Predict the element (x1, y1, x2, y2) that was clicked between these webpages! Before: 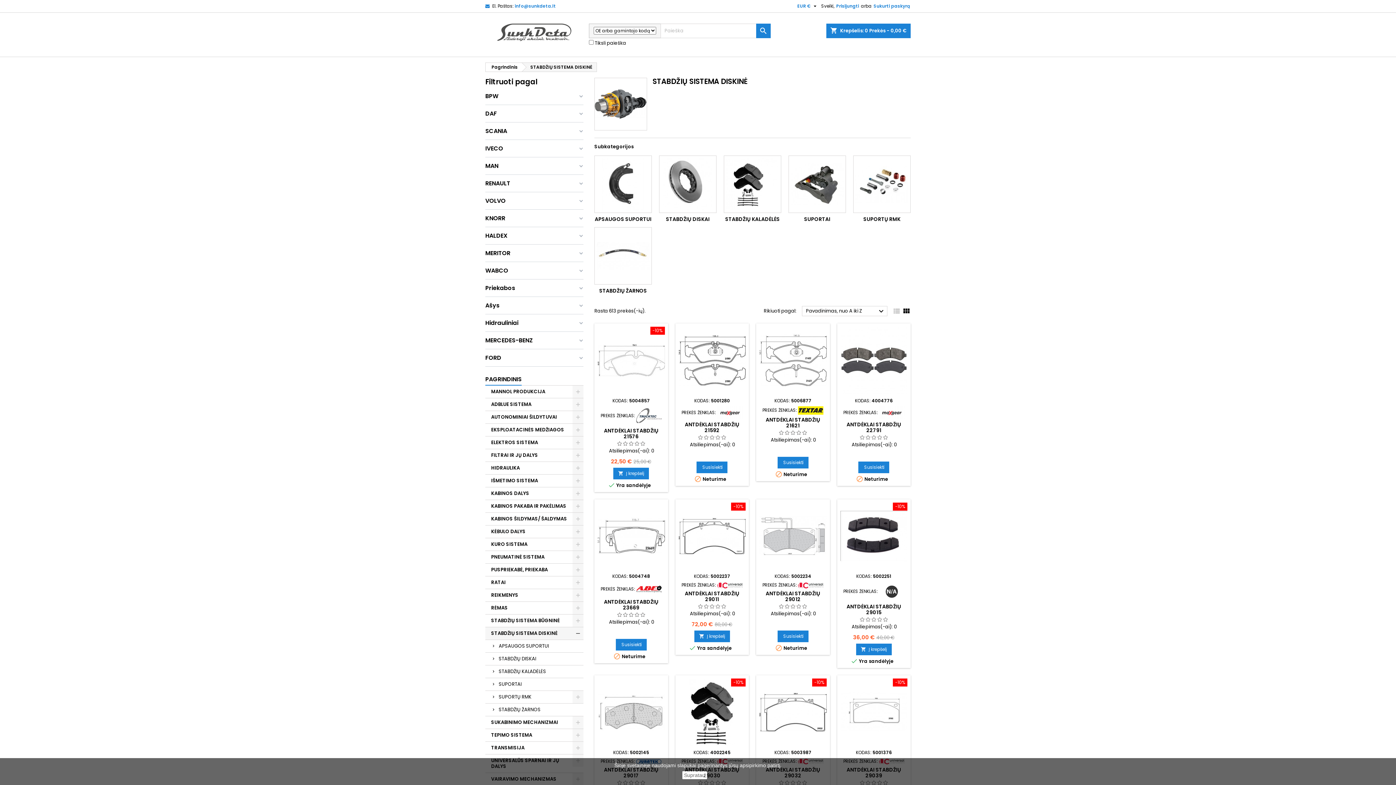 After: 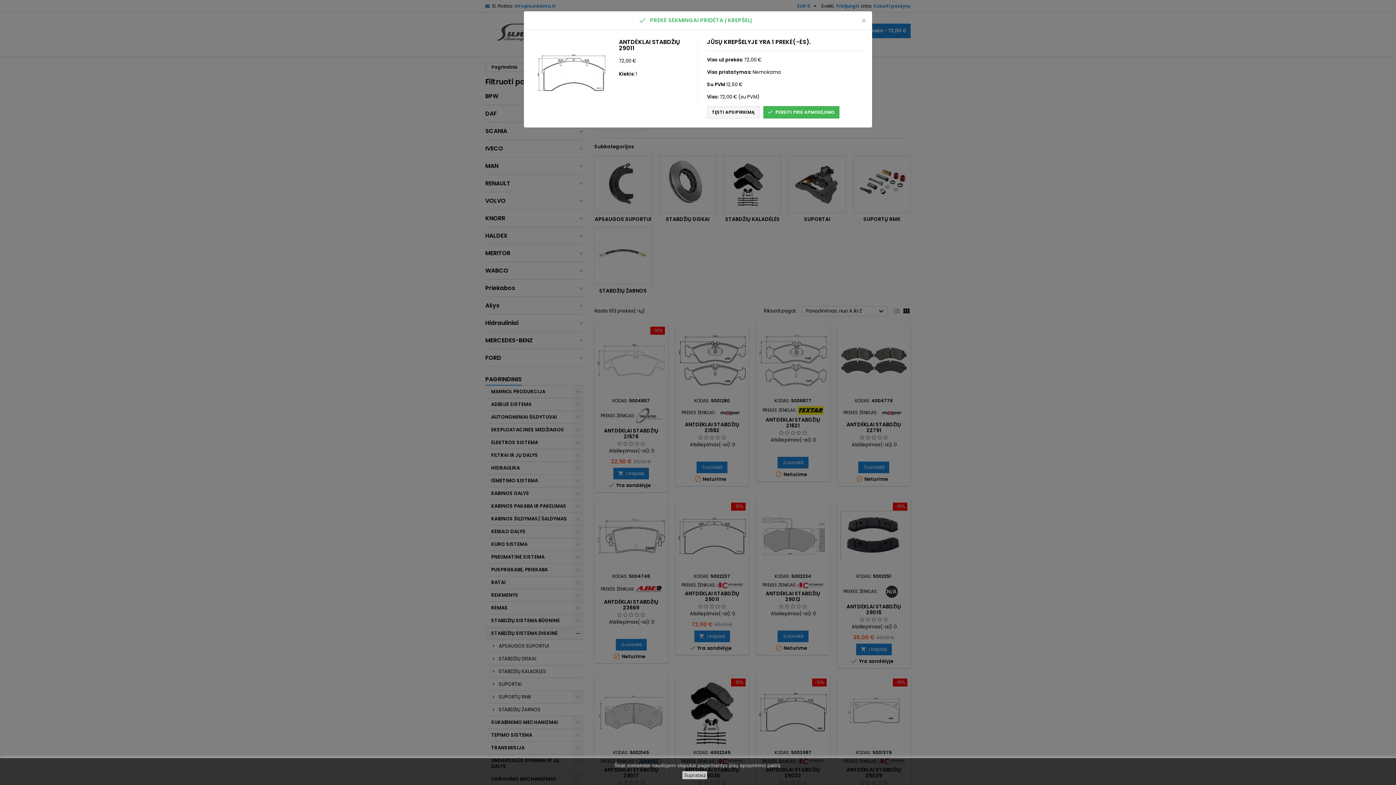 Action: label: 
Į krepšelį bbox: (694, 631, 730, 642)